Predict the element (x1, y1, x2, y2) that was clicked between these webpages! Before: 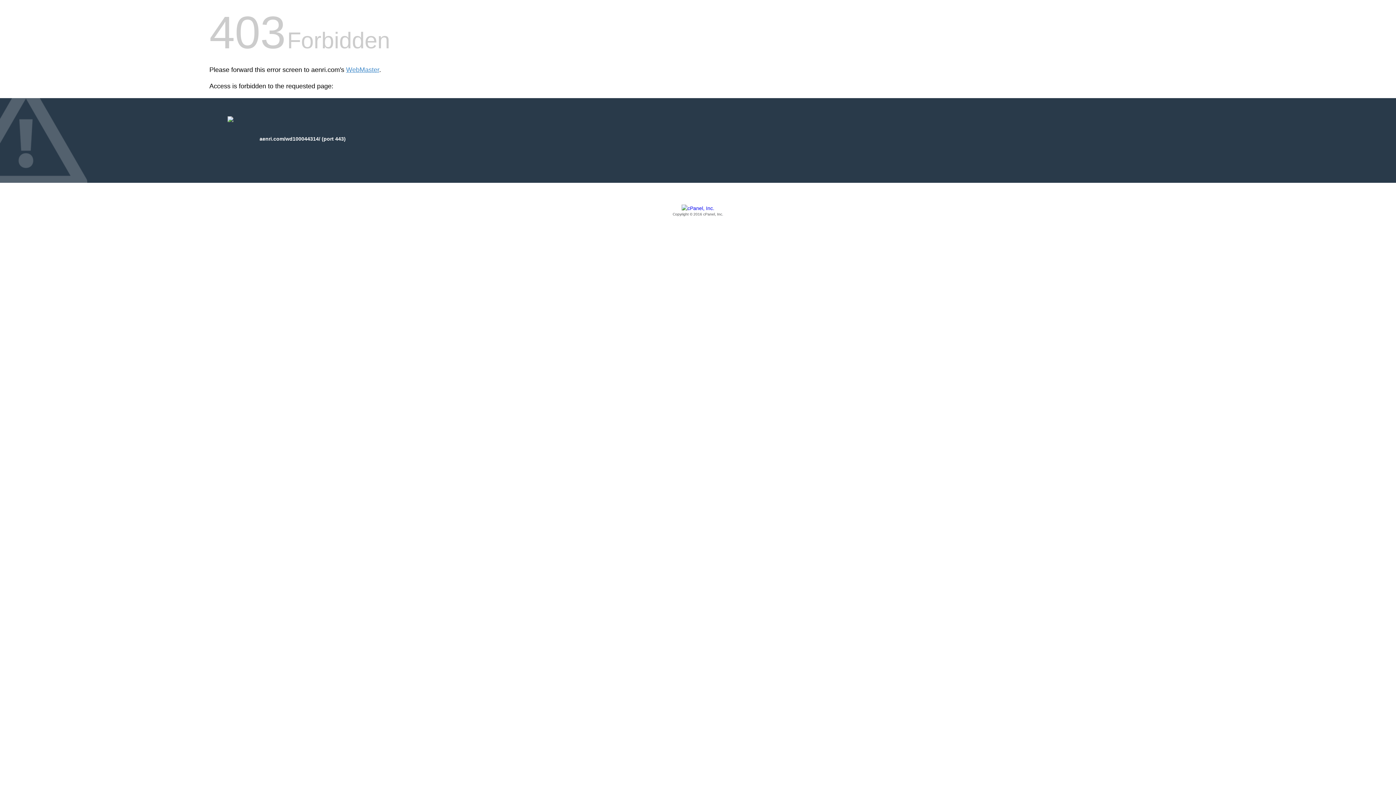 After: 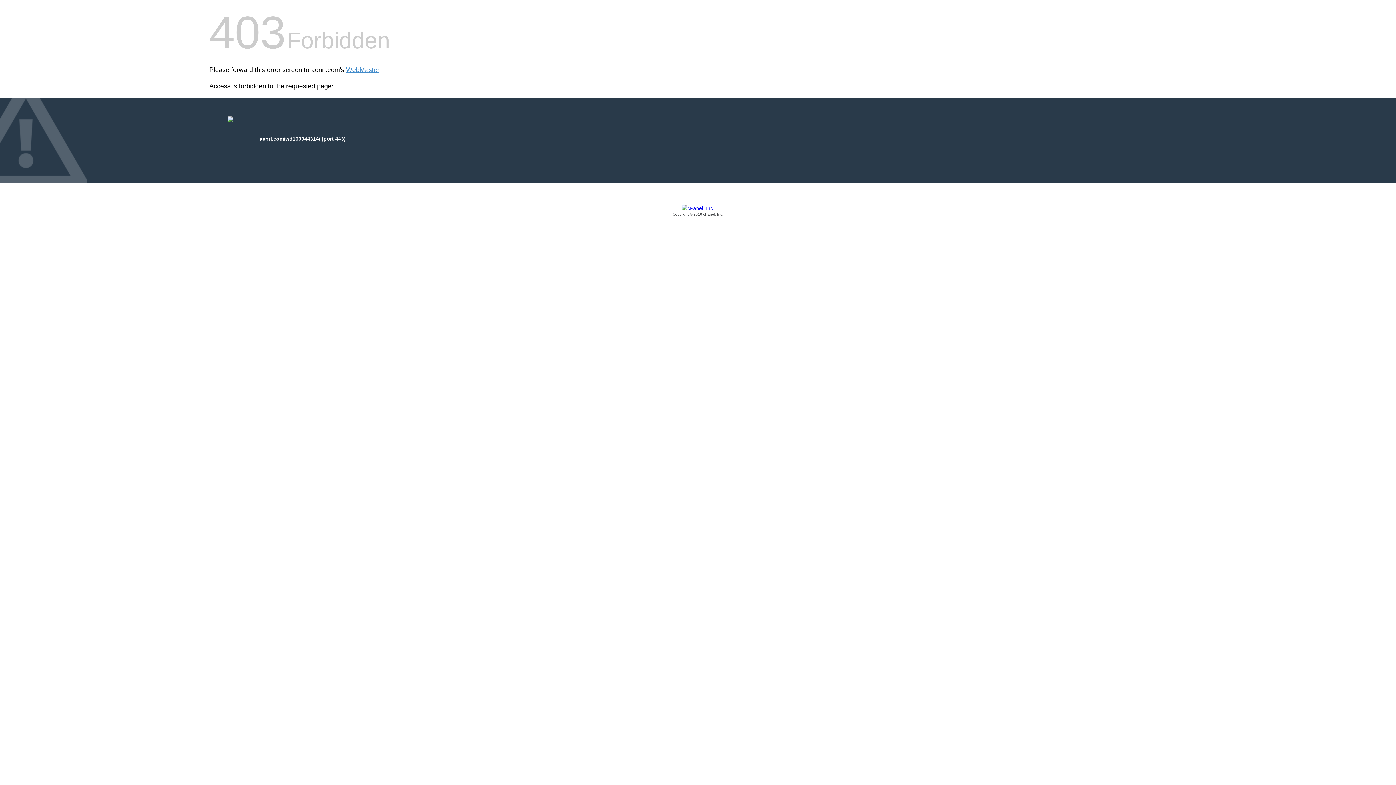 Action: bbox: (209, 205, 1186, 217) label: Copyright © 2016 cPanel, Inc.